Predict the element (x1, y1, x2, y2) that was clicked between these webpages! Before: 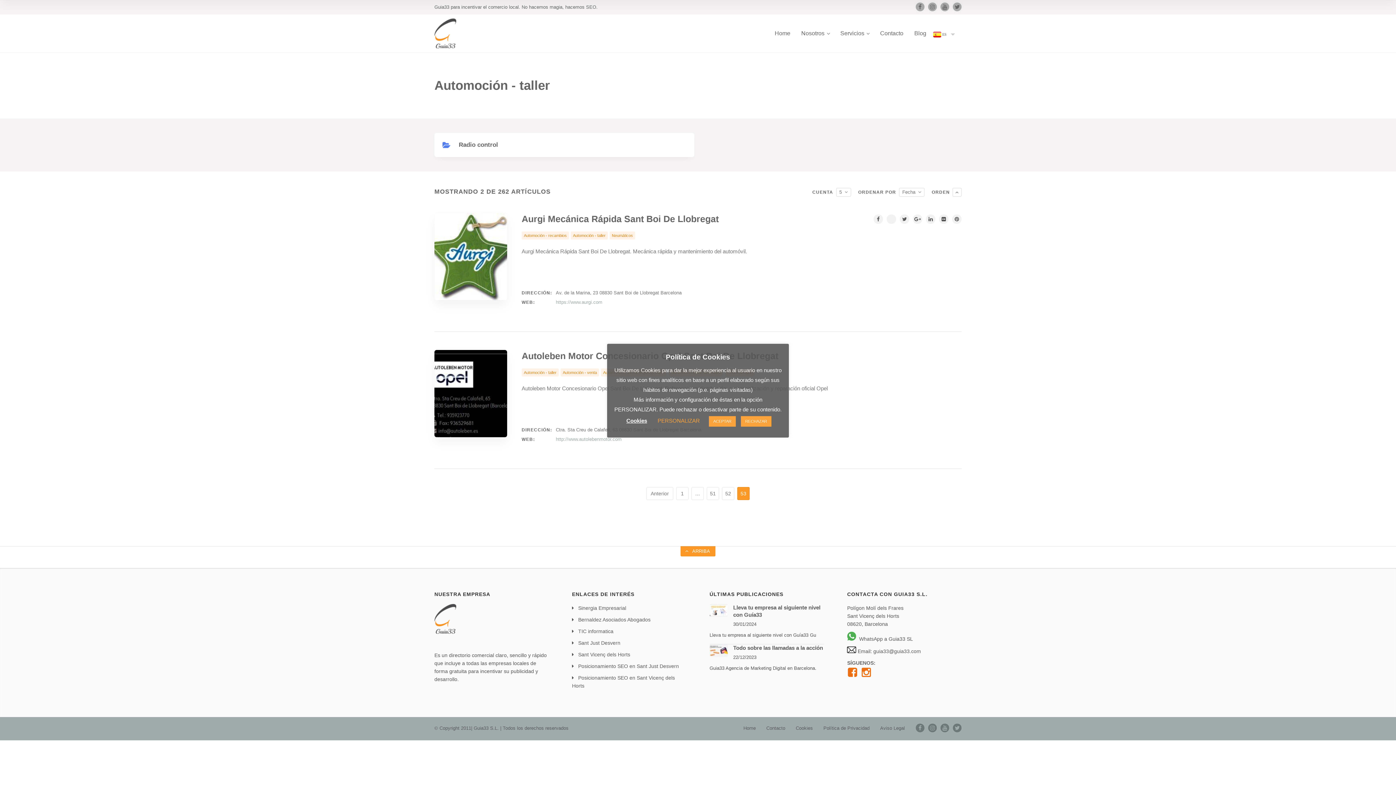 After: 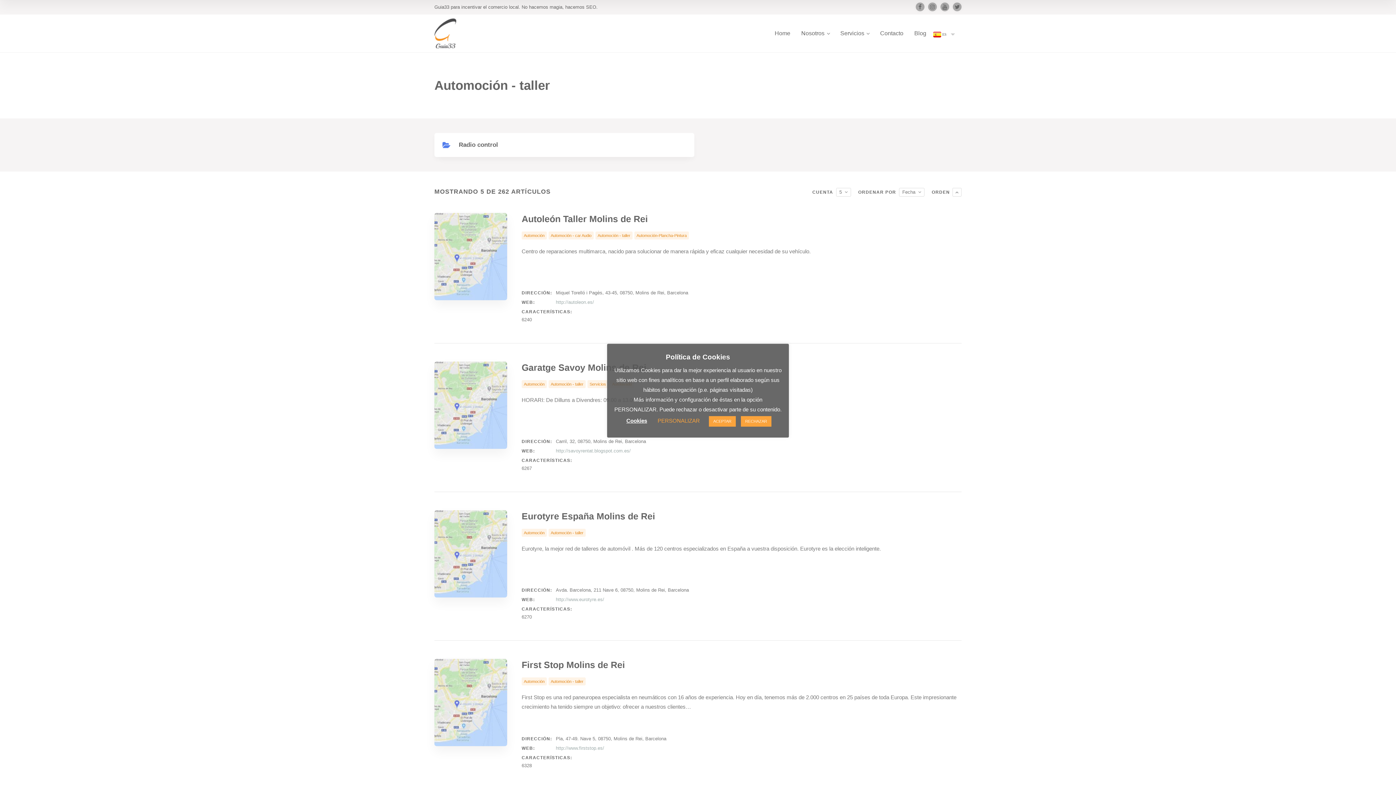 Action: bbox: (706, 487, 719, 500) label: 51